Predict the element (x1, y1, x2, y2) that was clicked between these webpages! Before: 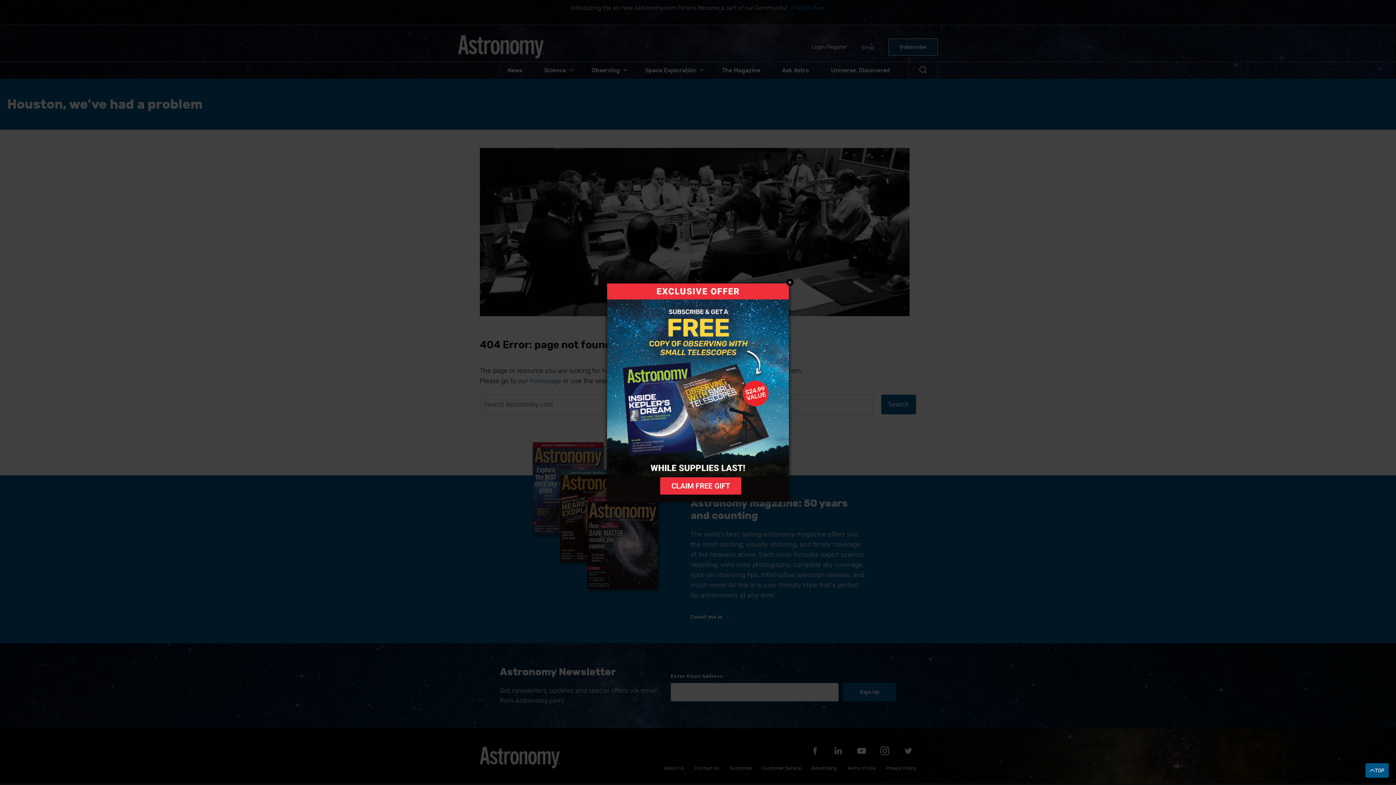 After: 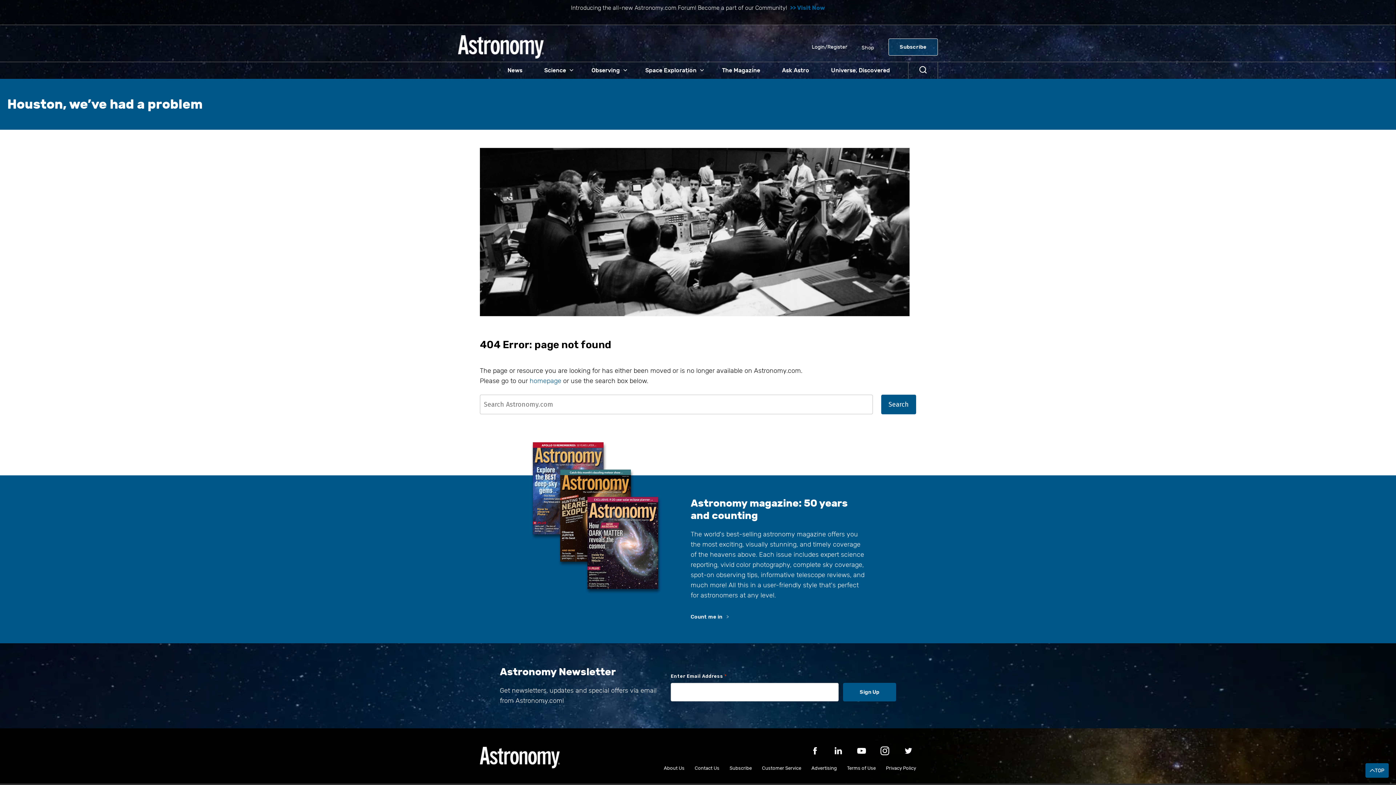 Action: bbox: (607, 283, 788, 501)